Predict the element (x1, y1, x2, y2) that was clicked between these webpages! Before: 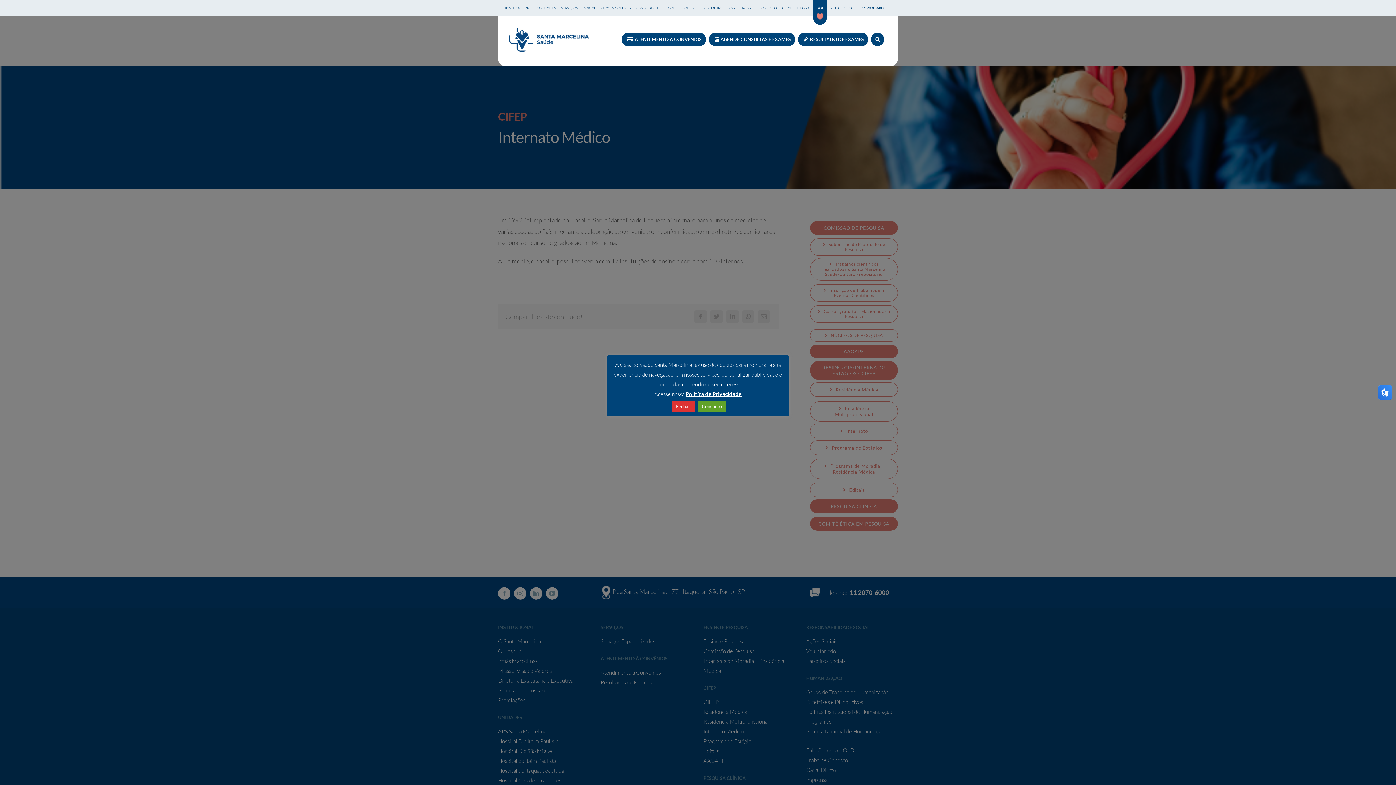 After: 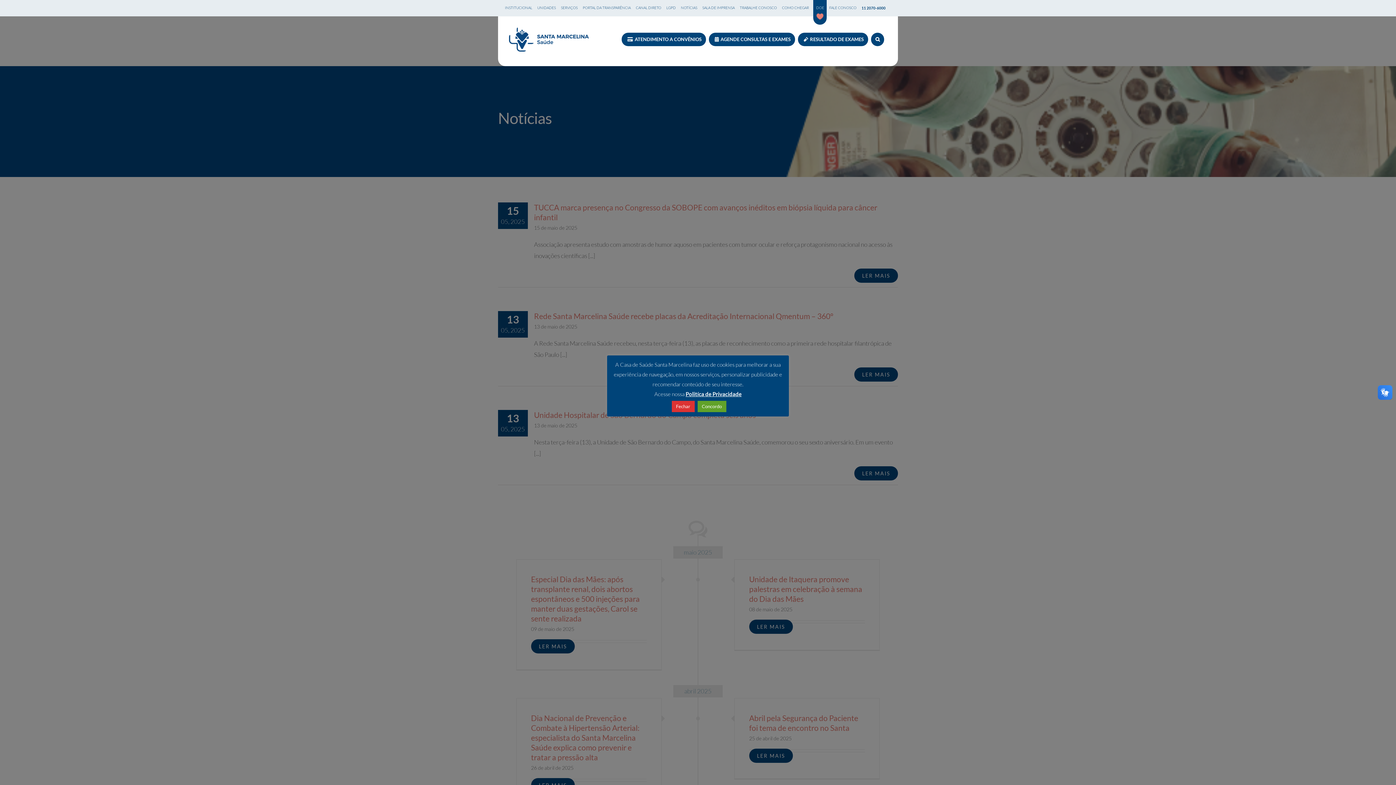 Action: bbox: (676, 0, 697, 16) label: NOTÍCIAS